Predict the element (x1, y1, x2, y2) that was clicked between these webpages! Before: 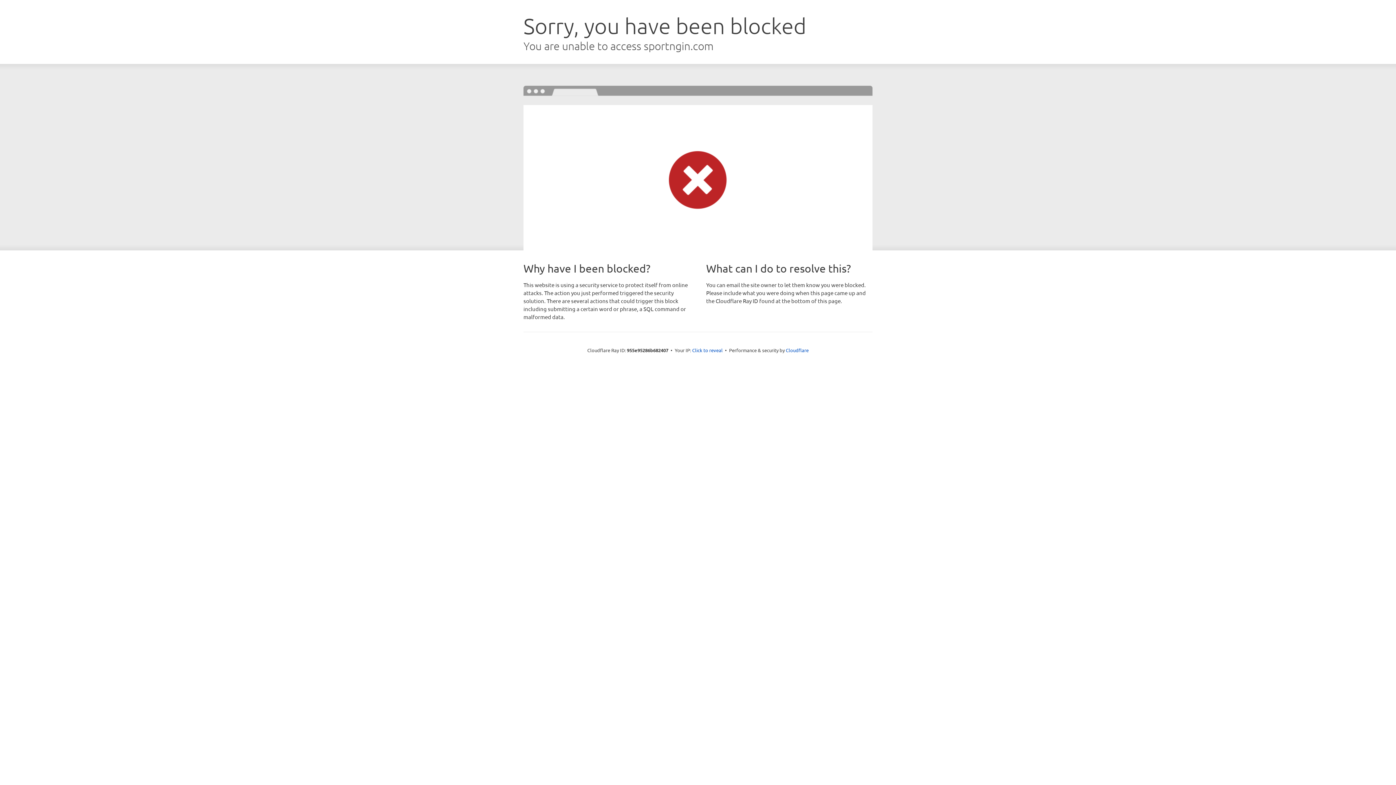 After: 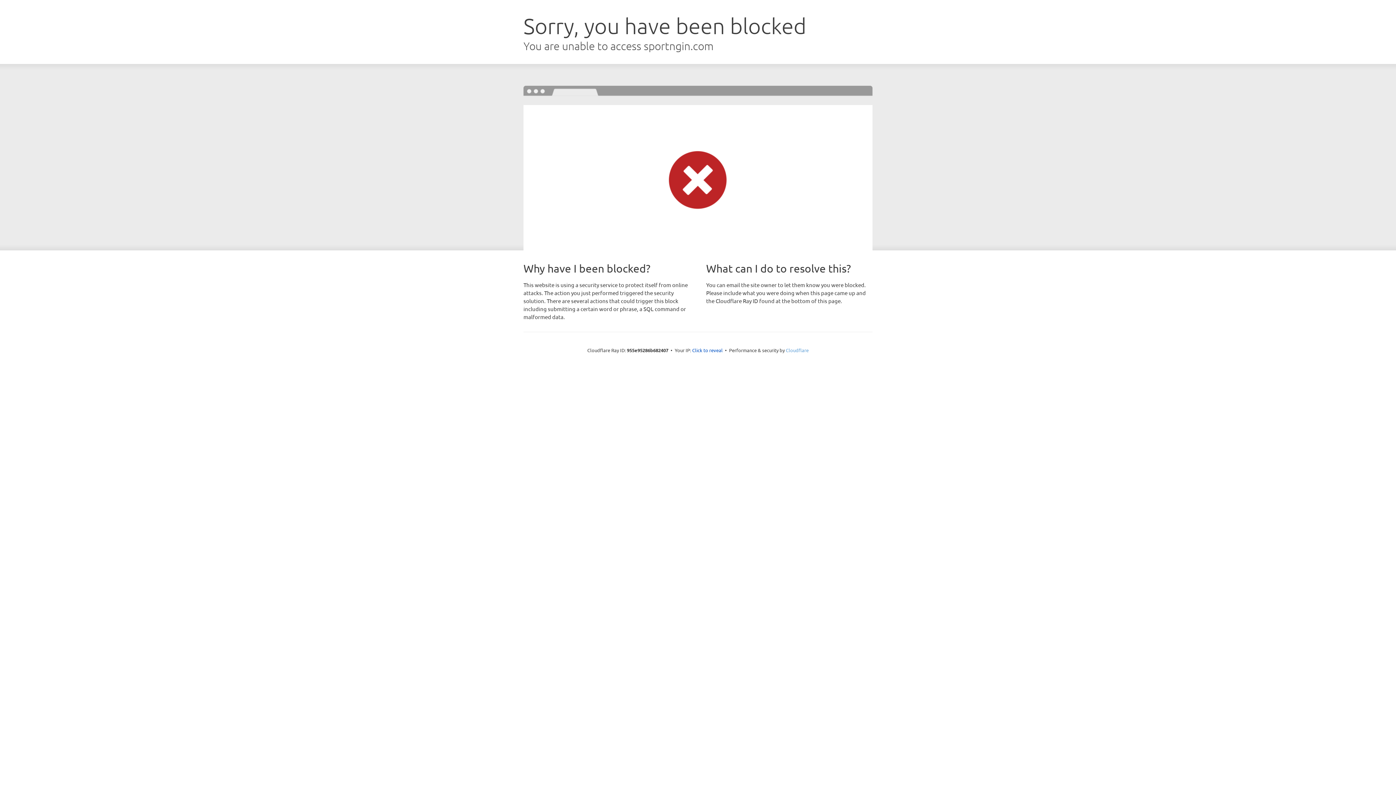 Action: bbox: (786, 347, 808, 353) label: Cloudflare